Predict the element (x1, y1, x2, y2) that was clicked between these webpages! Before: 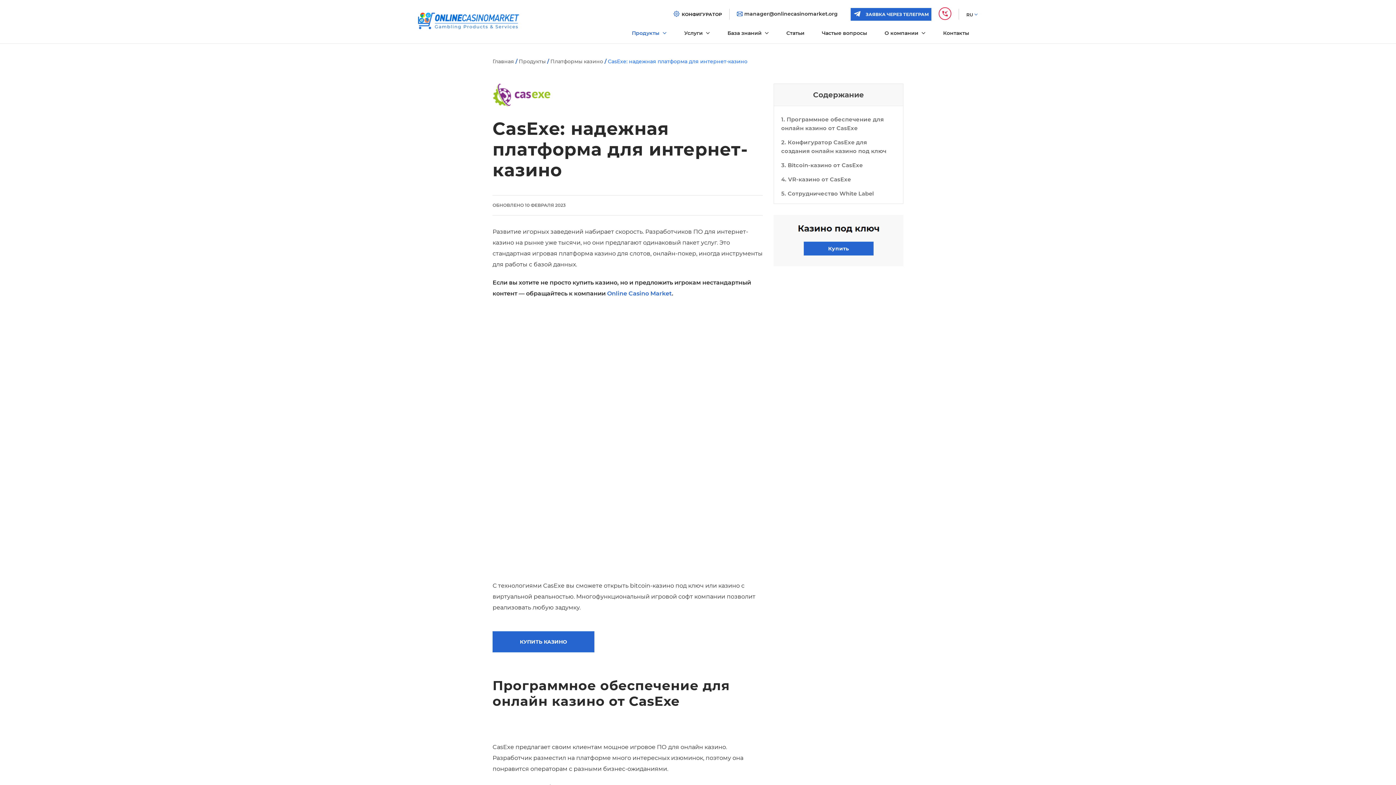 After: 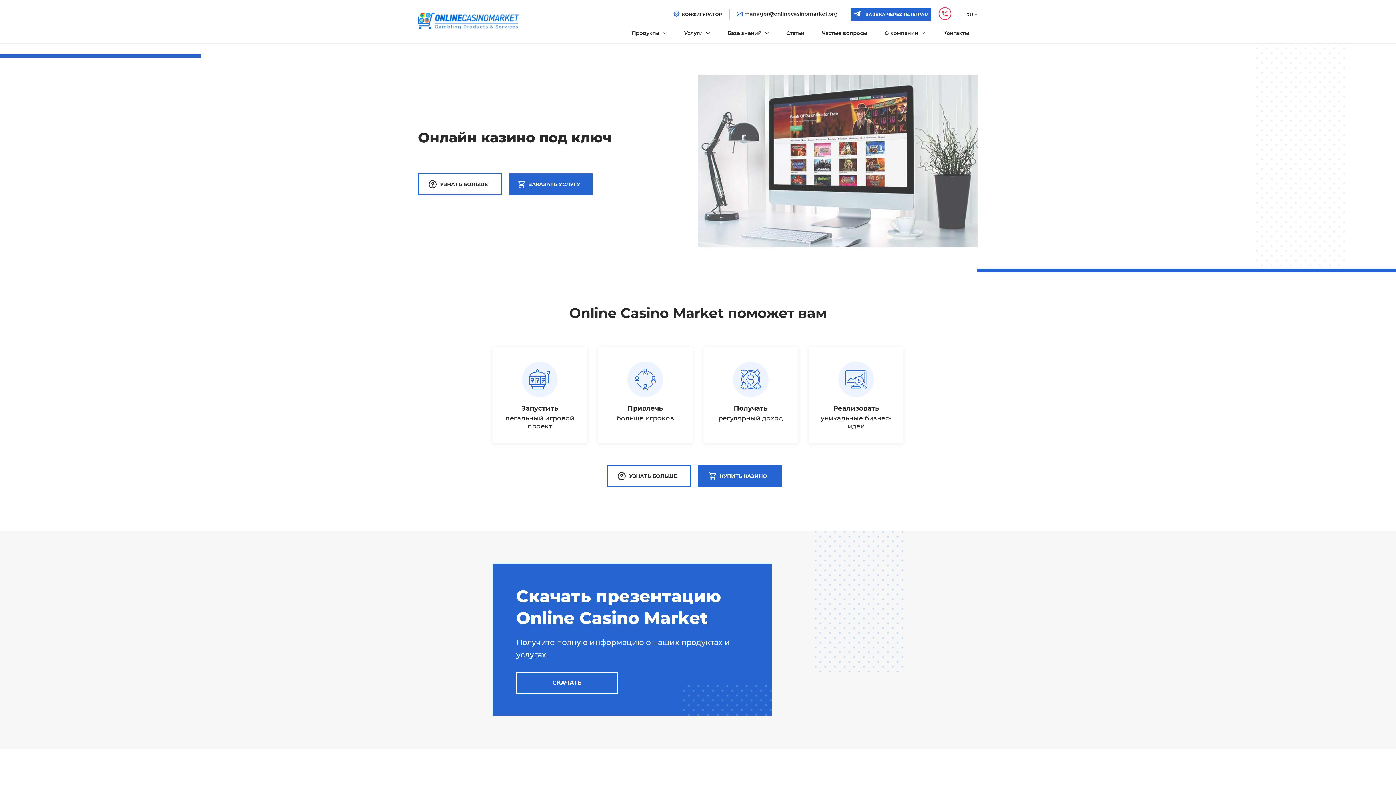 Action: bbox: (418, 26, 520, 32)